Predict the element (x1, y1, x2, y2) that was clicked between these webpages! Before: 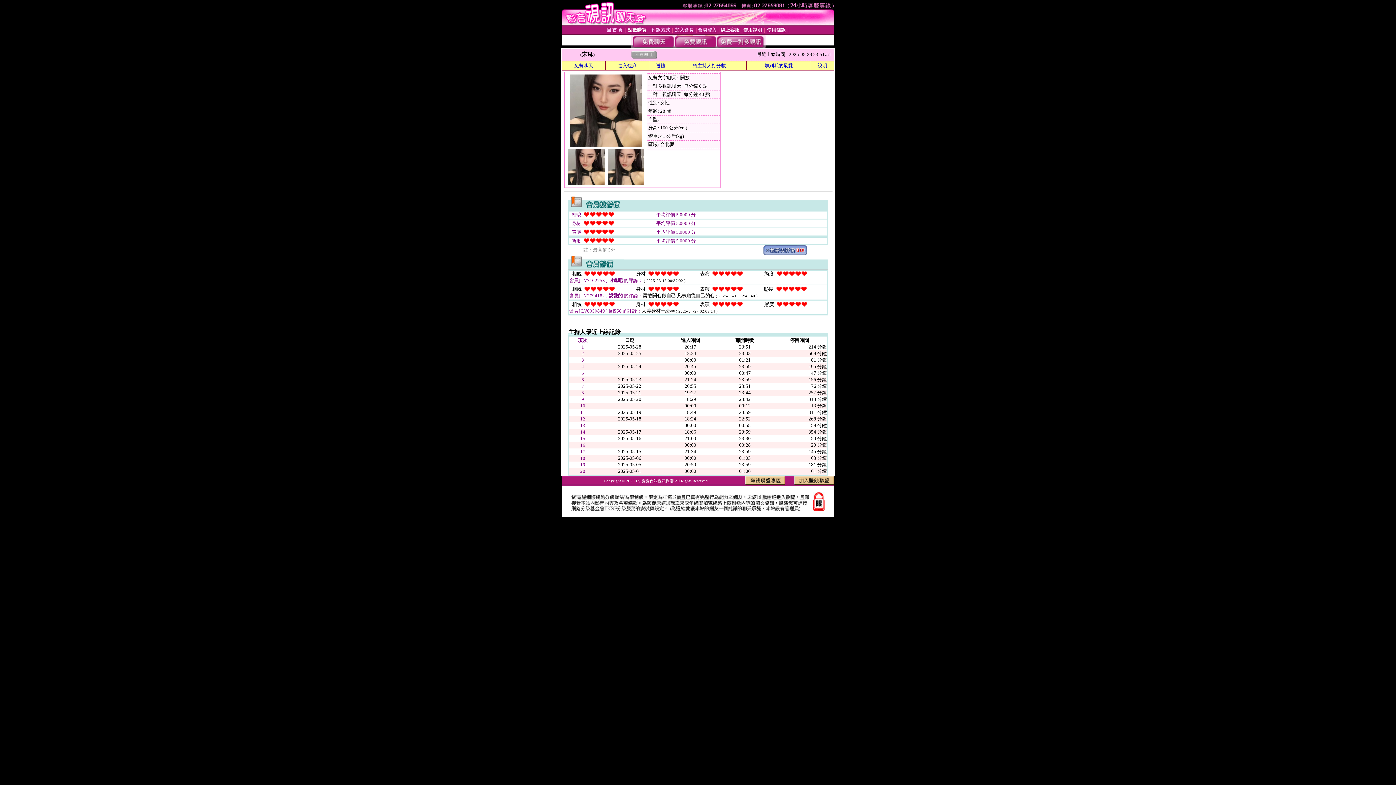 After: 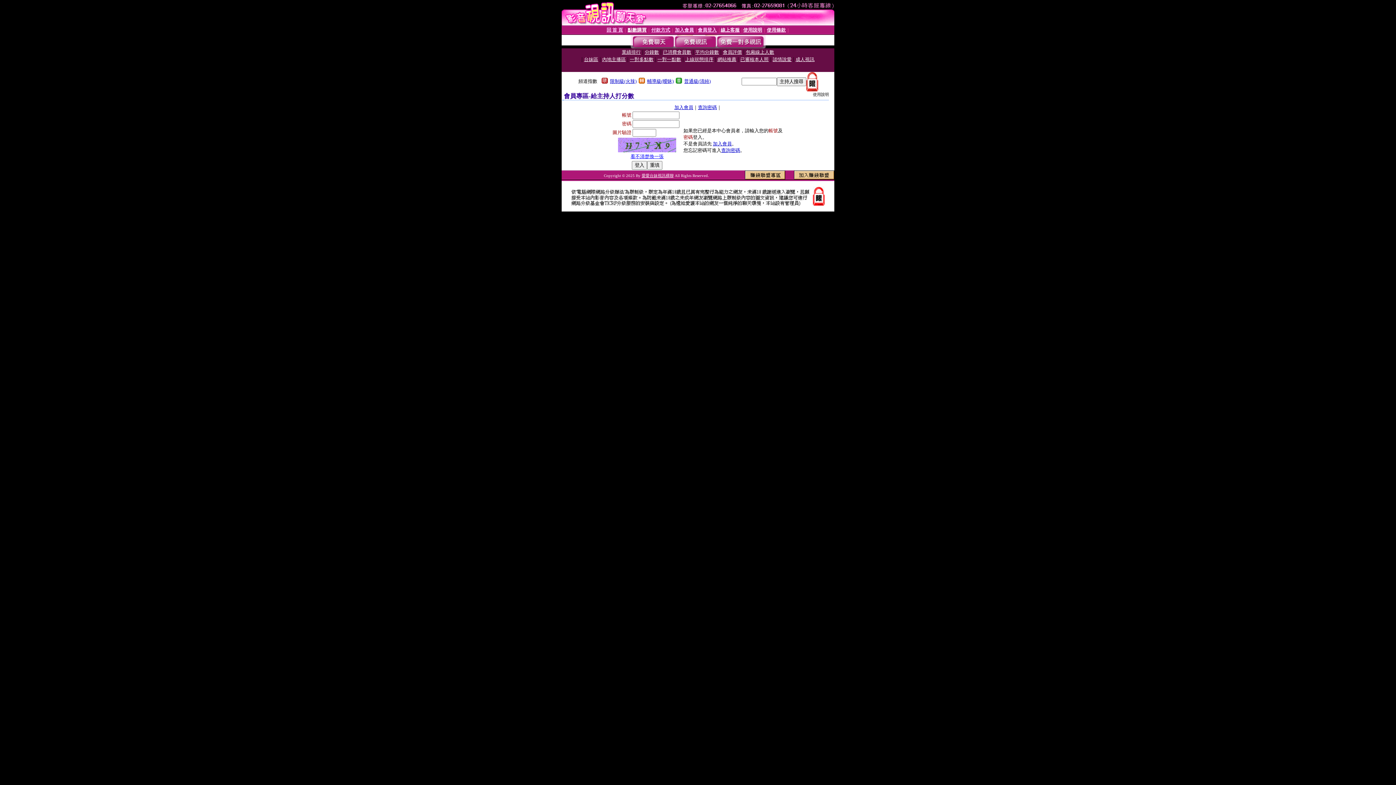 Action: label: 給主持人打分數 bbox: (692, 62, 726, 68)